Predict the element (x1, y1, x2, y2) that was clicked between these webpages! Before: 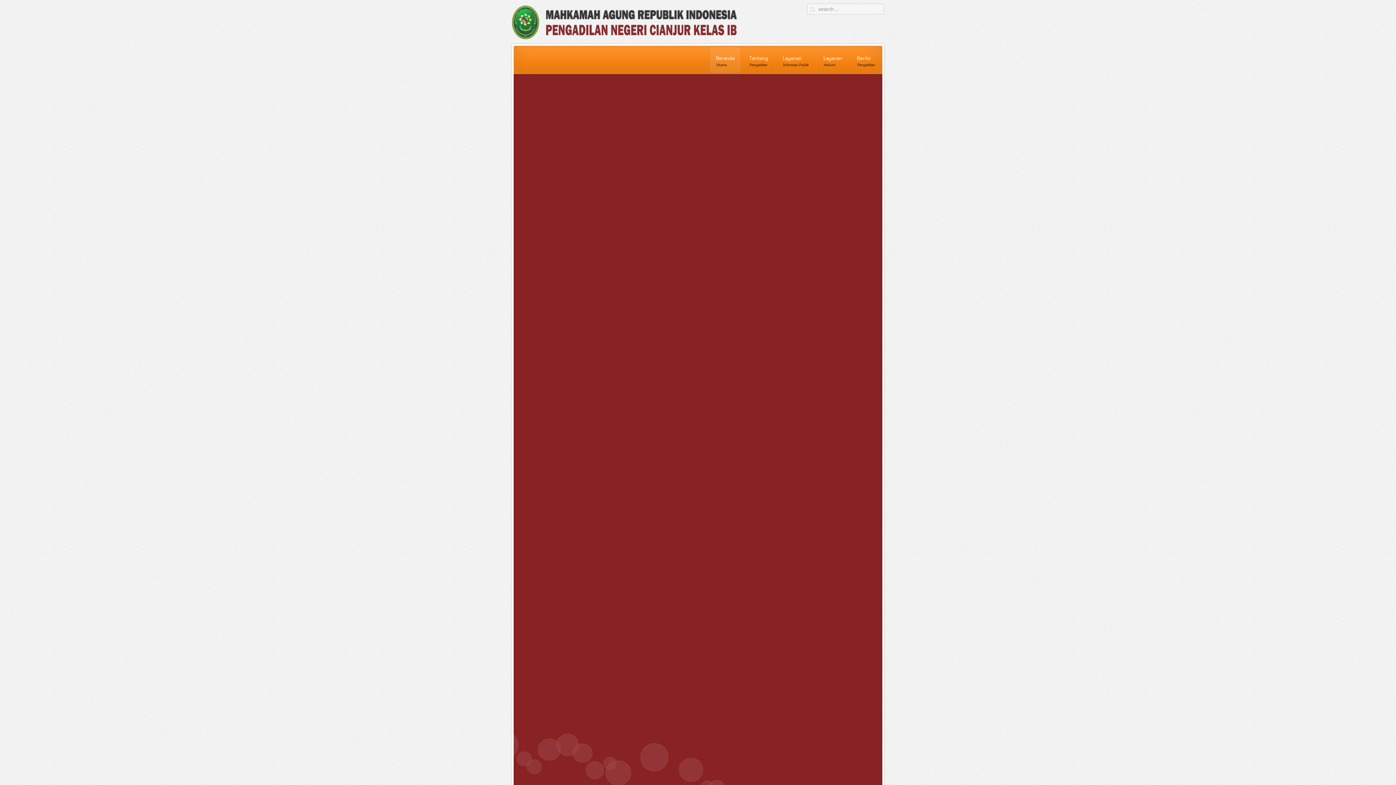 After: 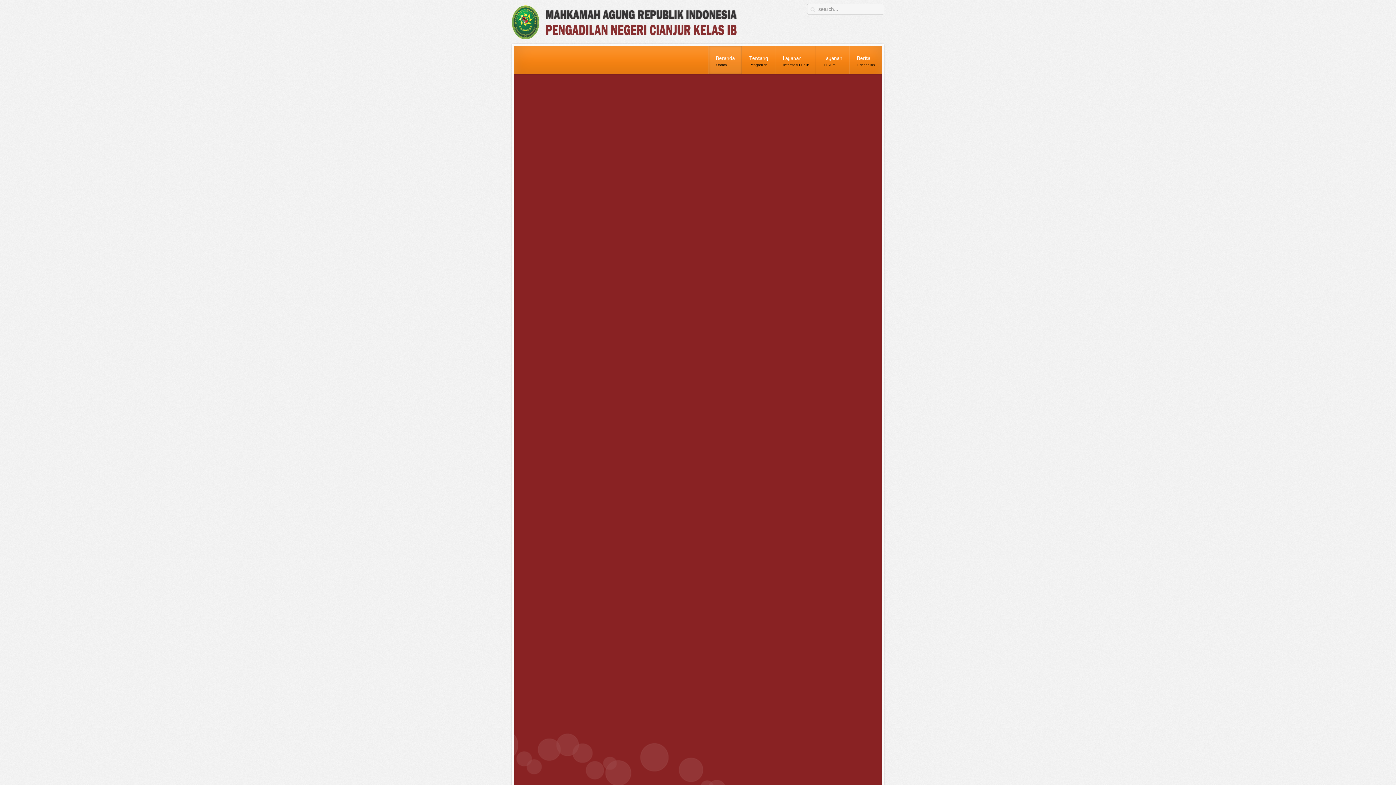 Action: bbox: (849, 45, 882, 74) label: Berita
Pengadilan